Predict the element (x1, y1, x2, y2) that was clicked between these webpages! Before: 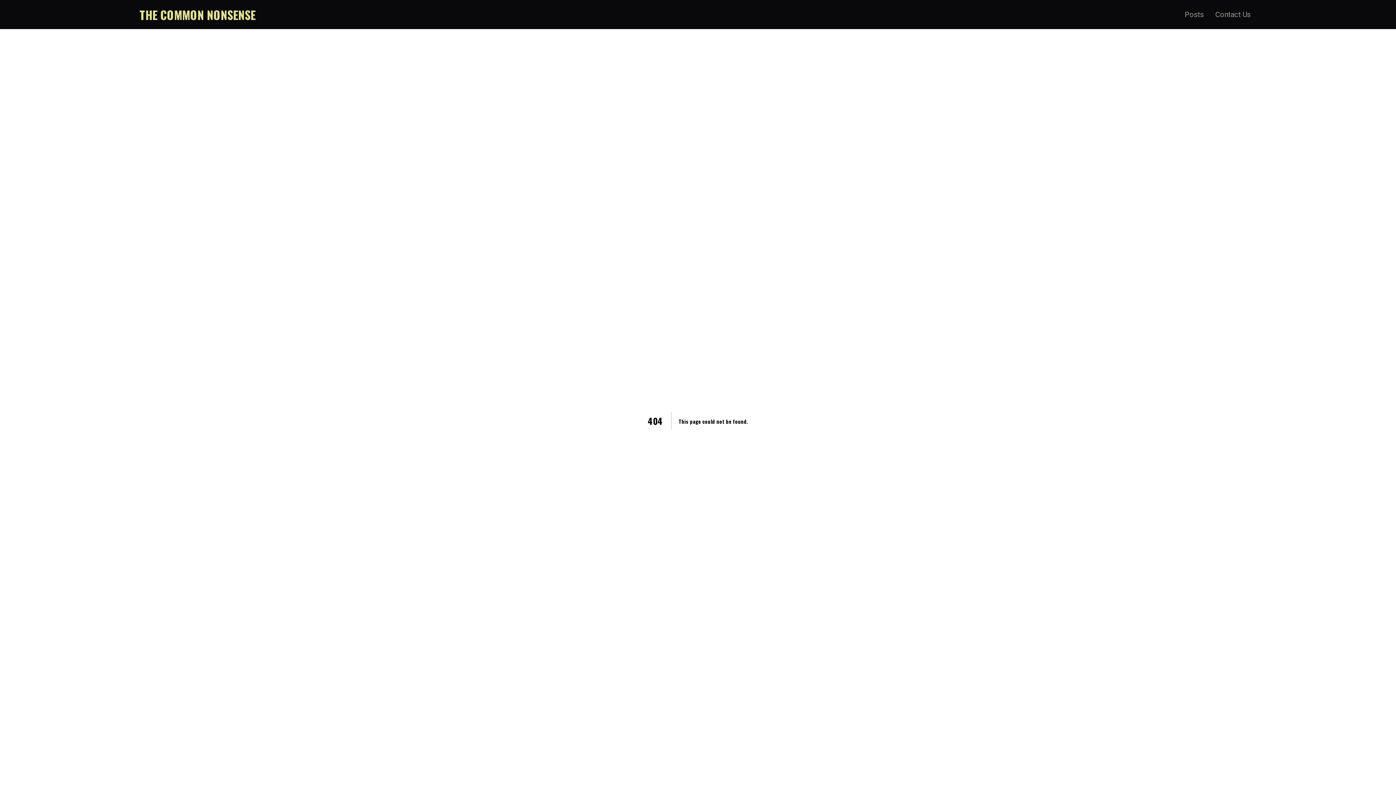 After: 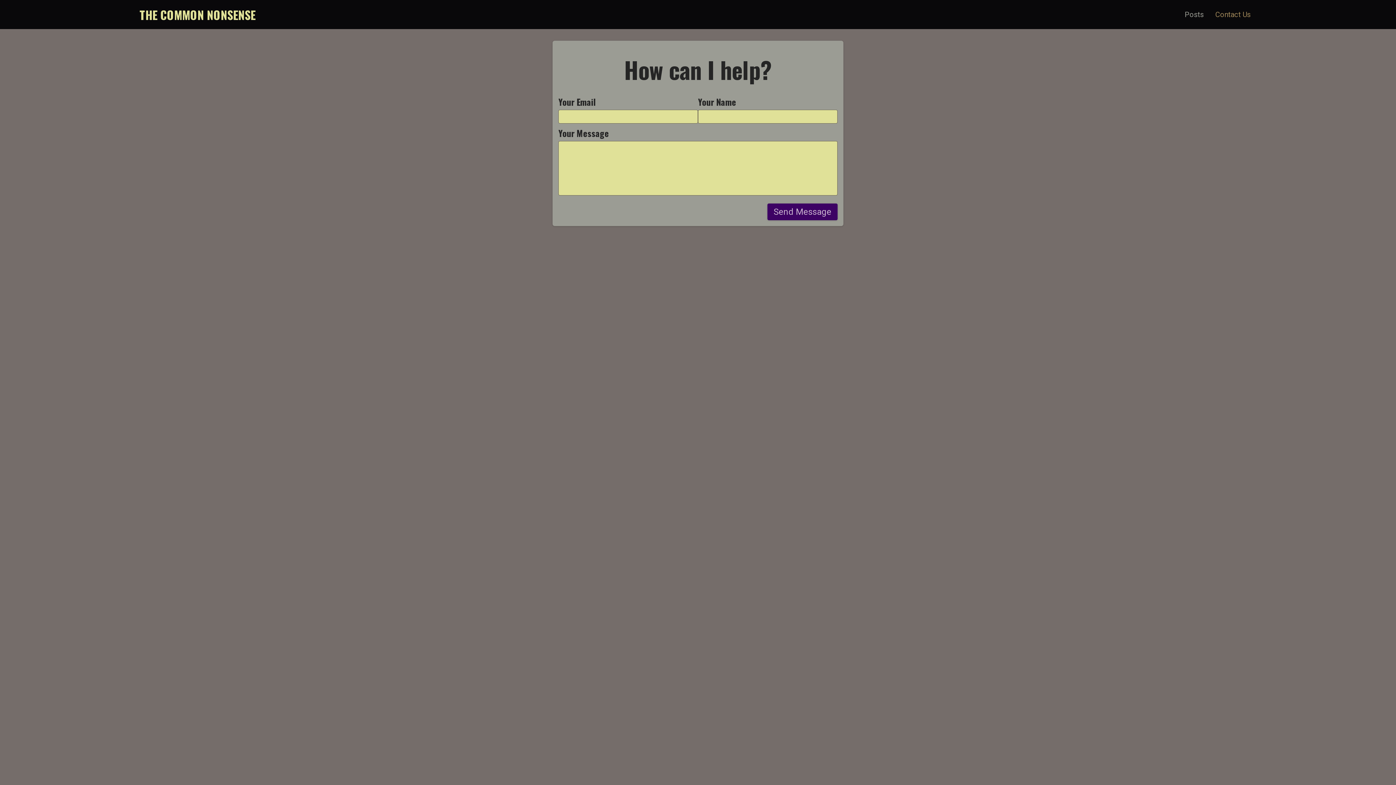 Action: bbox: (1215, 10, 1250, 18) label: Contact Us